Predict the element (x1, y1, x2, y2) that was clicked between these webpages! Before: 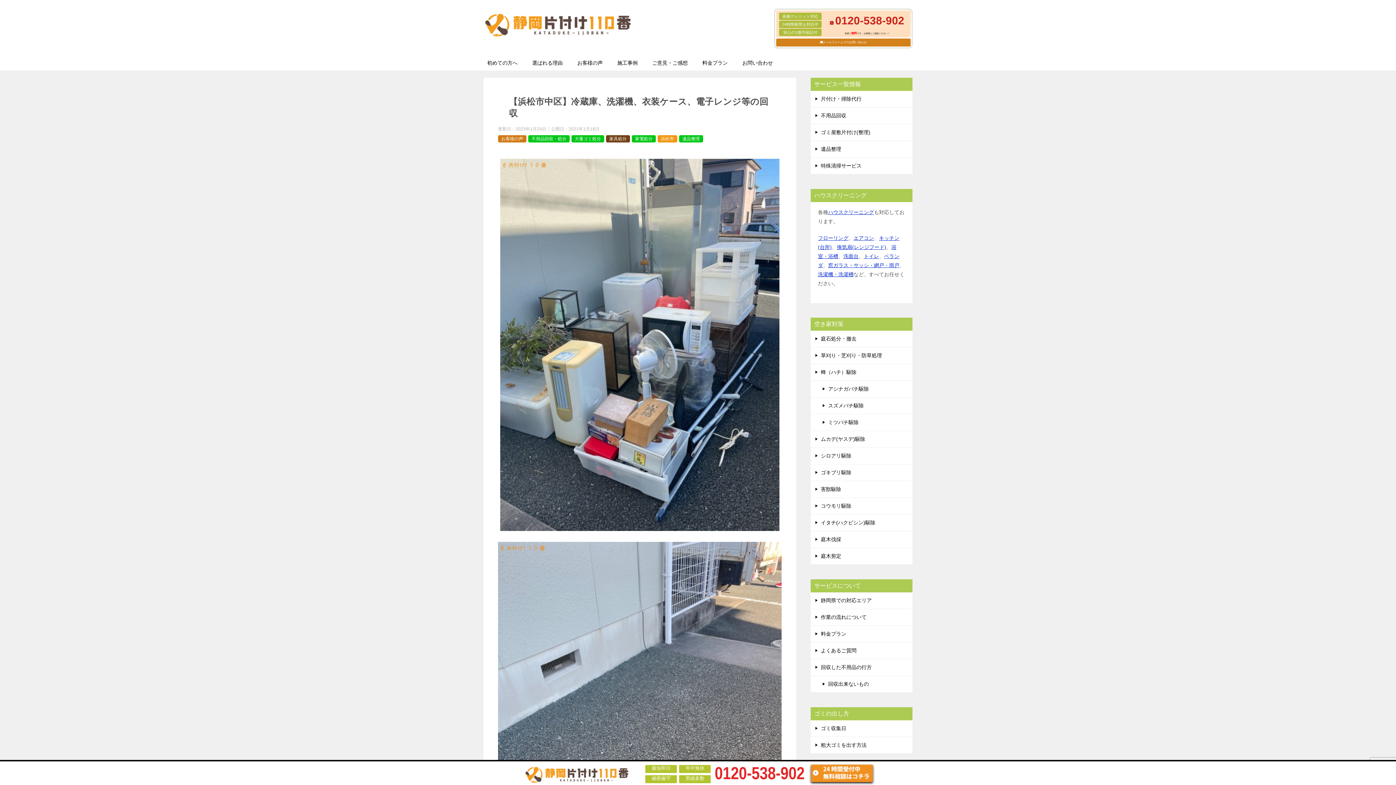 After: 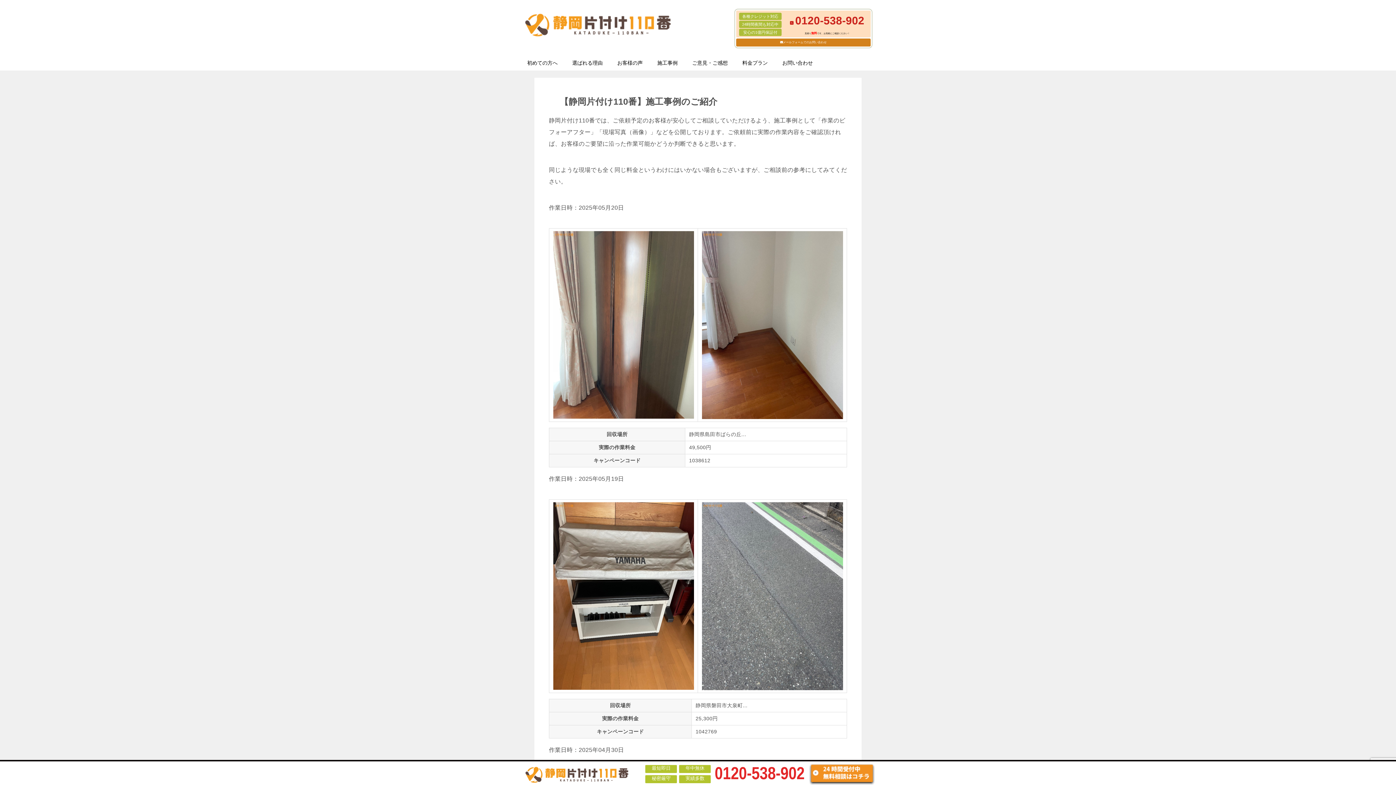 Action: bbox: (610, 55, 645, 70) label: 施工事例